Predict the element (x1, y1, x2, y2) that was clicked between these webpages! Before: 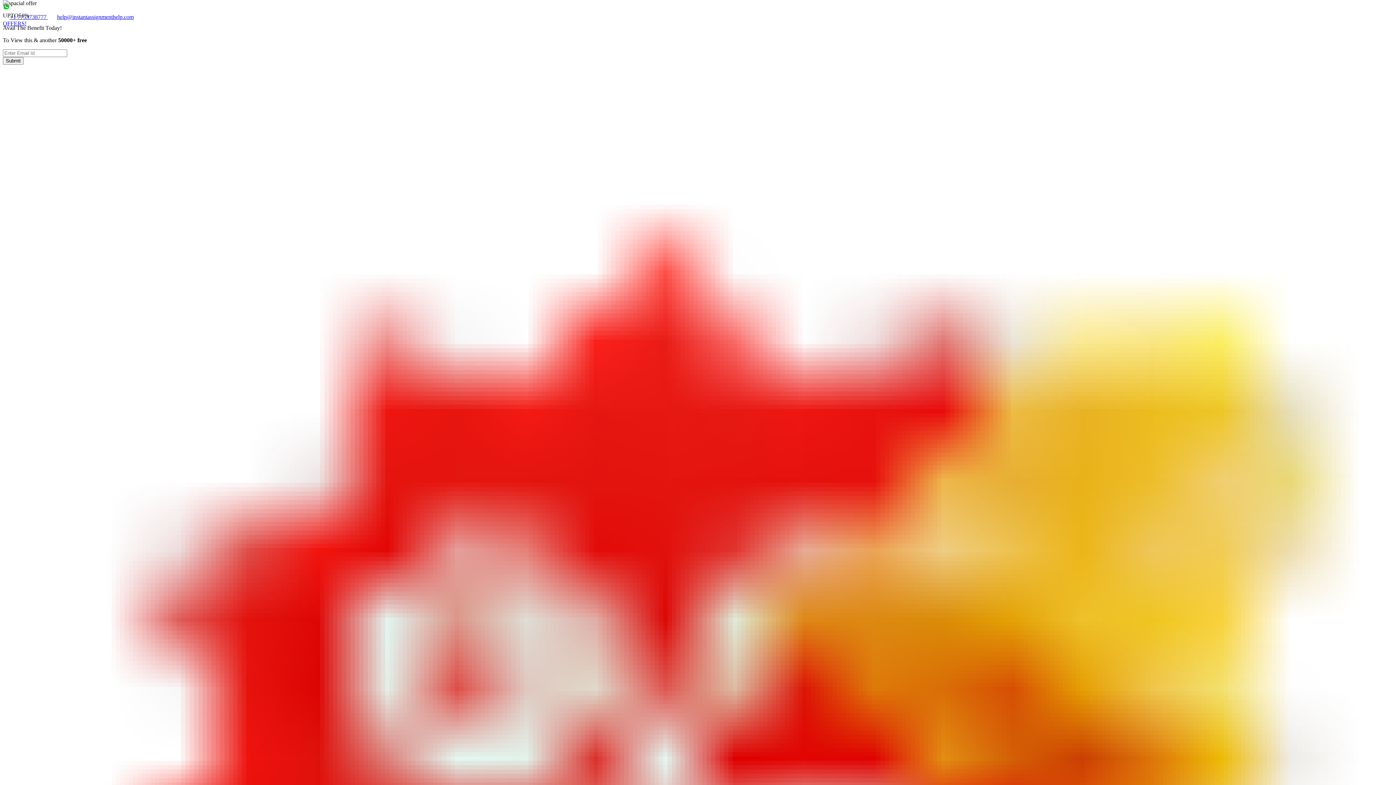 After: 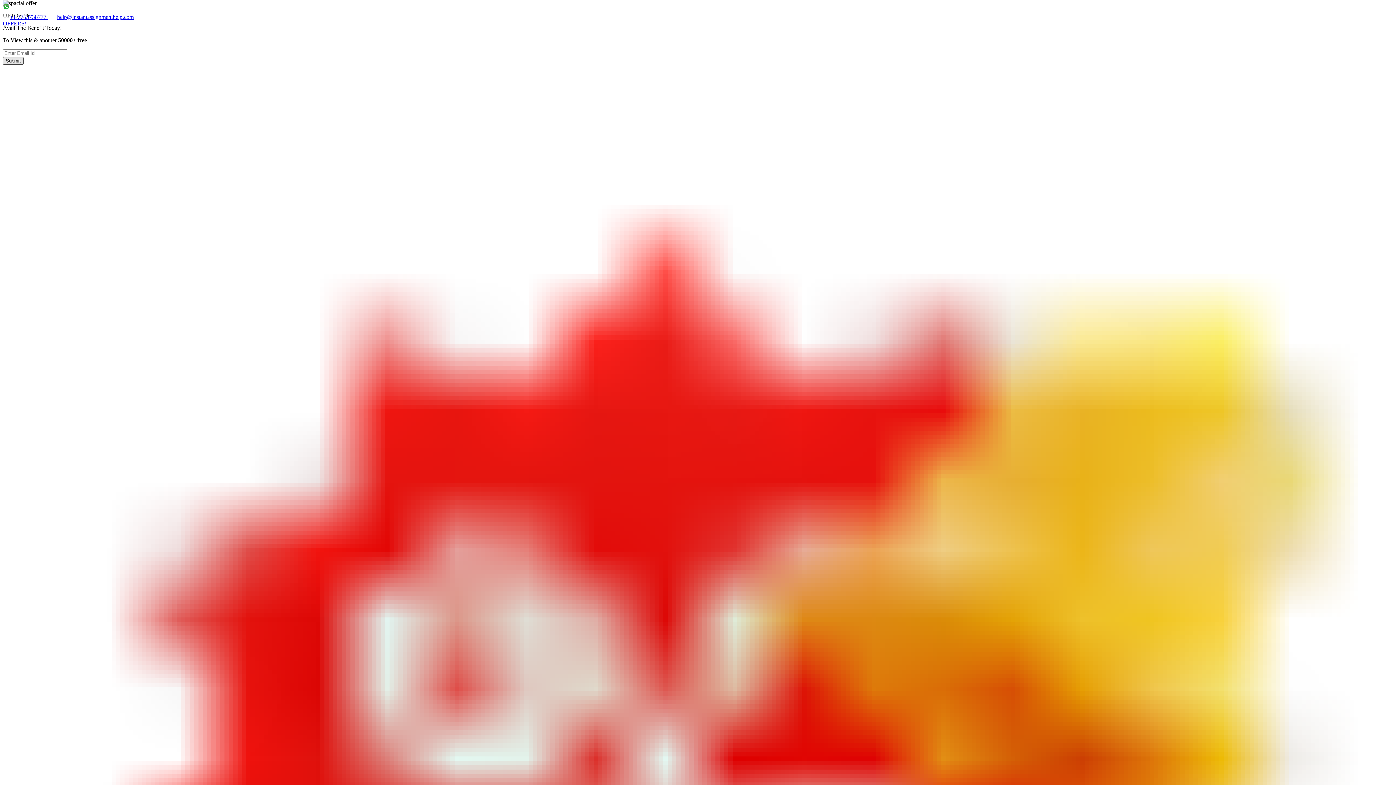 Action: label: Submit bbox: (2, 57, 23, 64)